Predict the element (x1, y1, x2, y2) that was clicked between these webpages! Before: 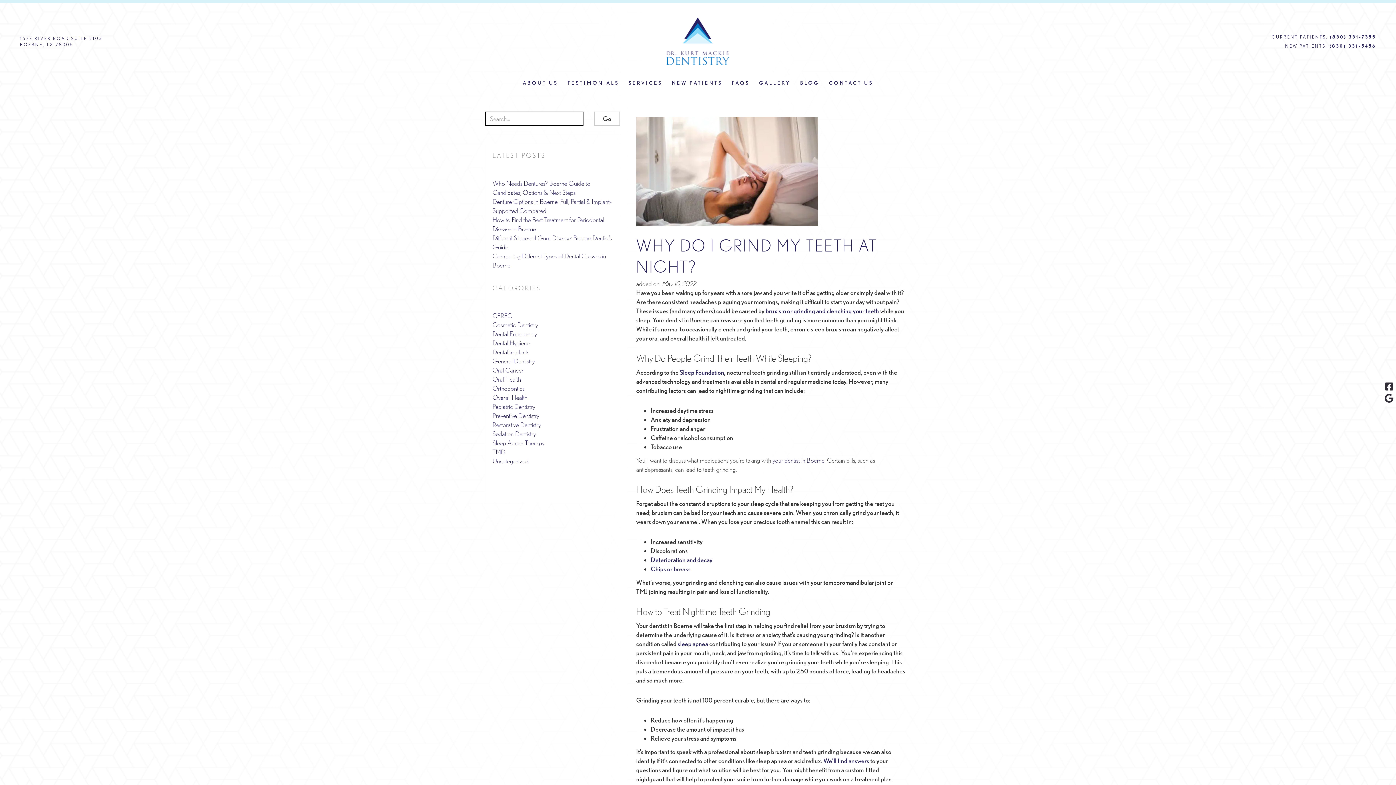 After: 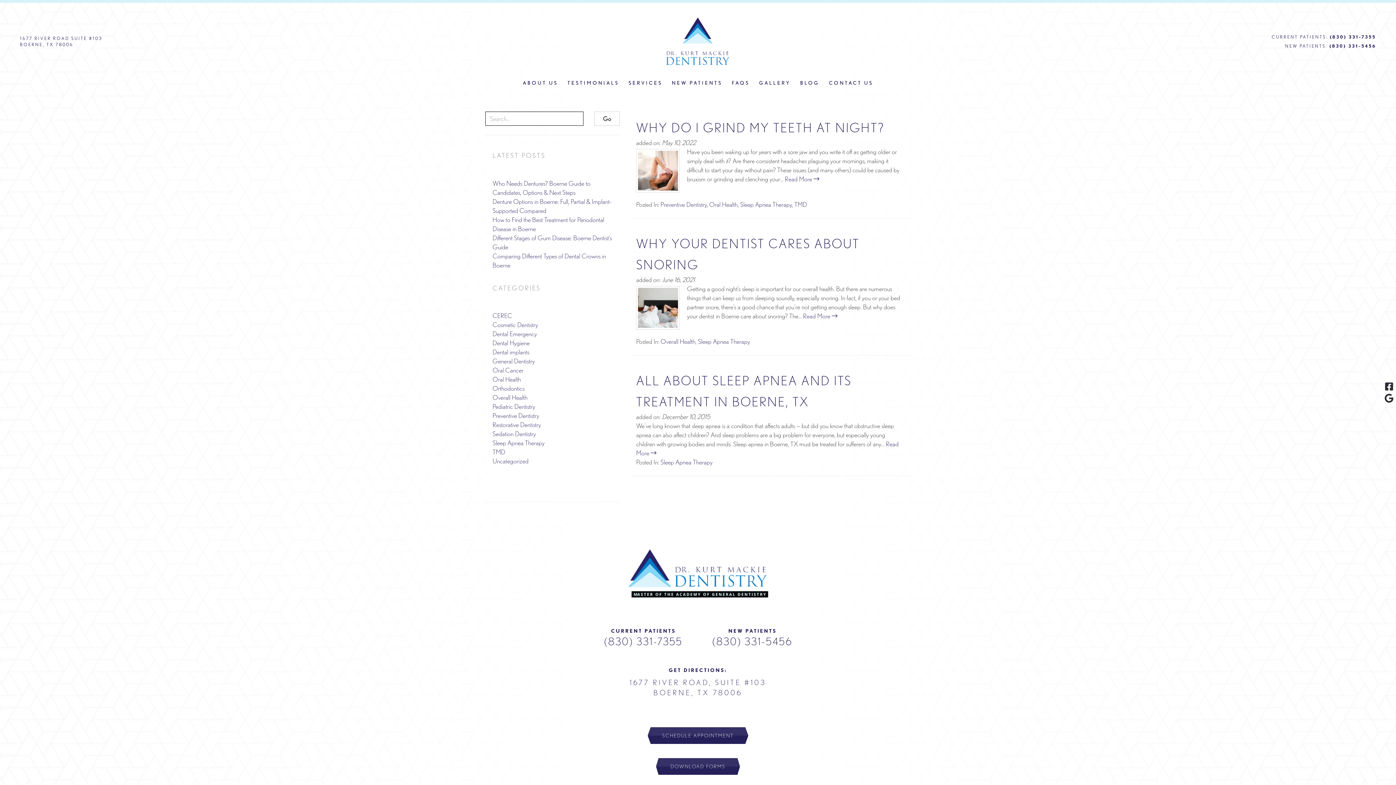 Action: bbox: (492, 439, 544, 446) label: Sleep Apnea Therapy